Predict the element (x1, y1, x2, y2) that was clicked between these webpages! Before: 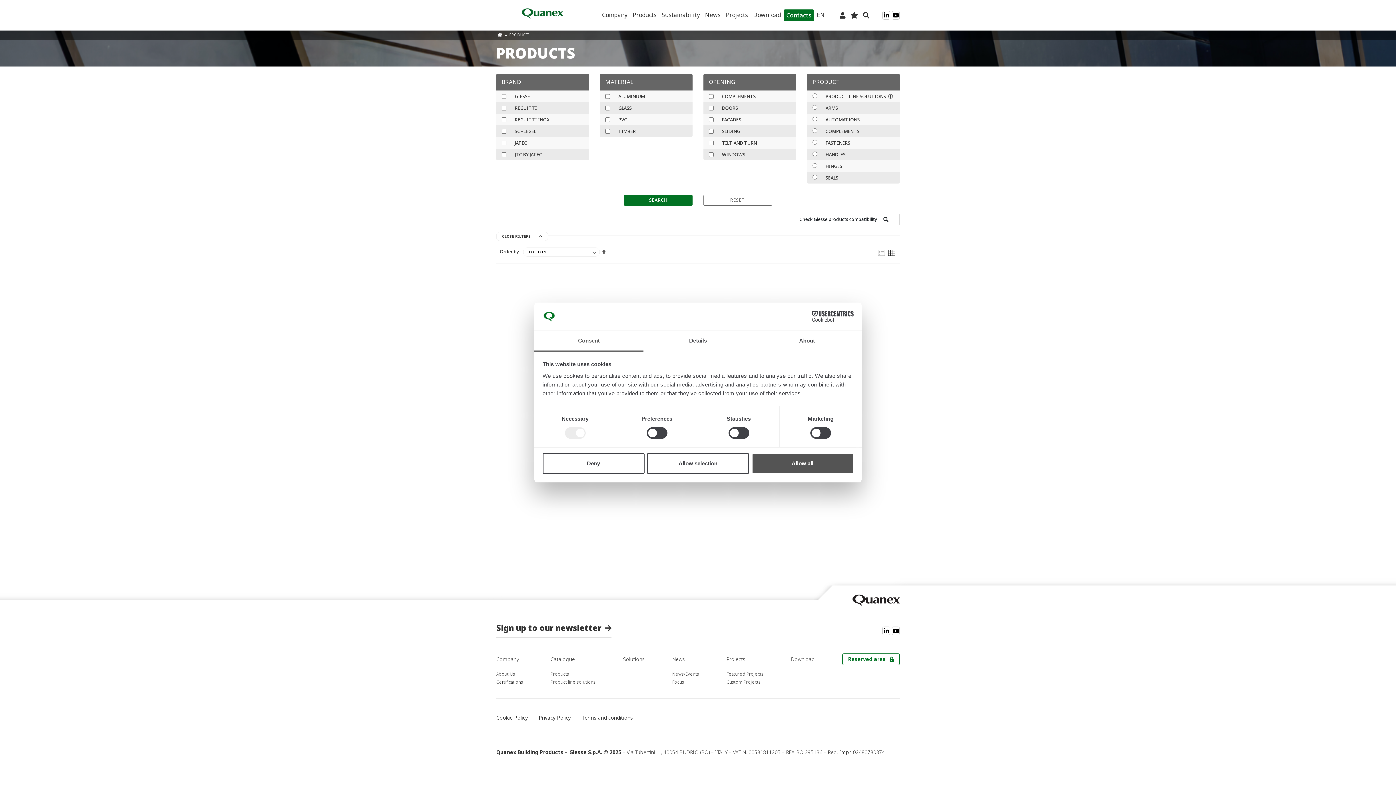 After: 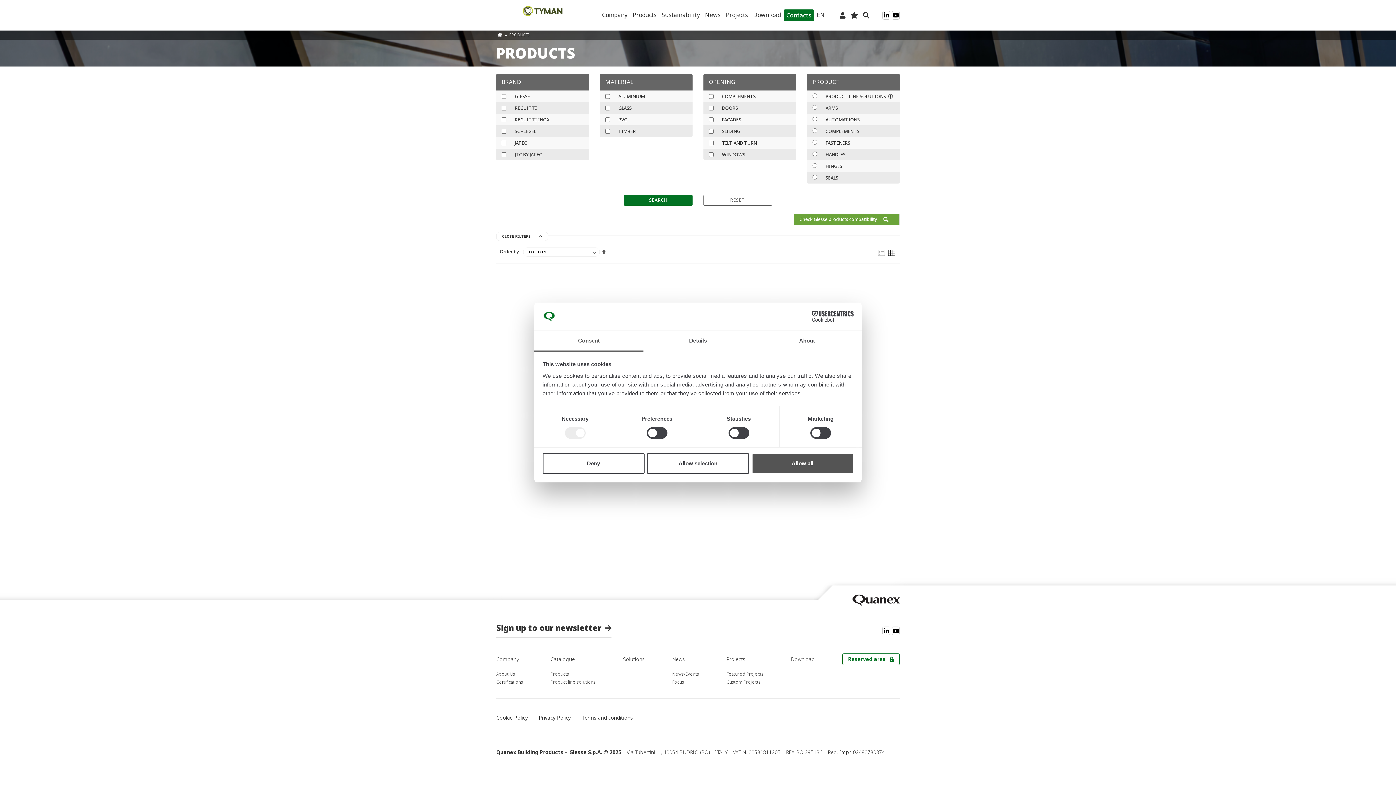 Action: bbox: (793, 213, 900, 225) label: Check Giesse products compatibility 